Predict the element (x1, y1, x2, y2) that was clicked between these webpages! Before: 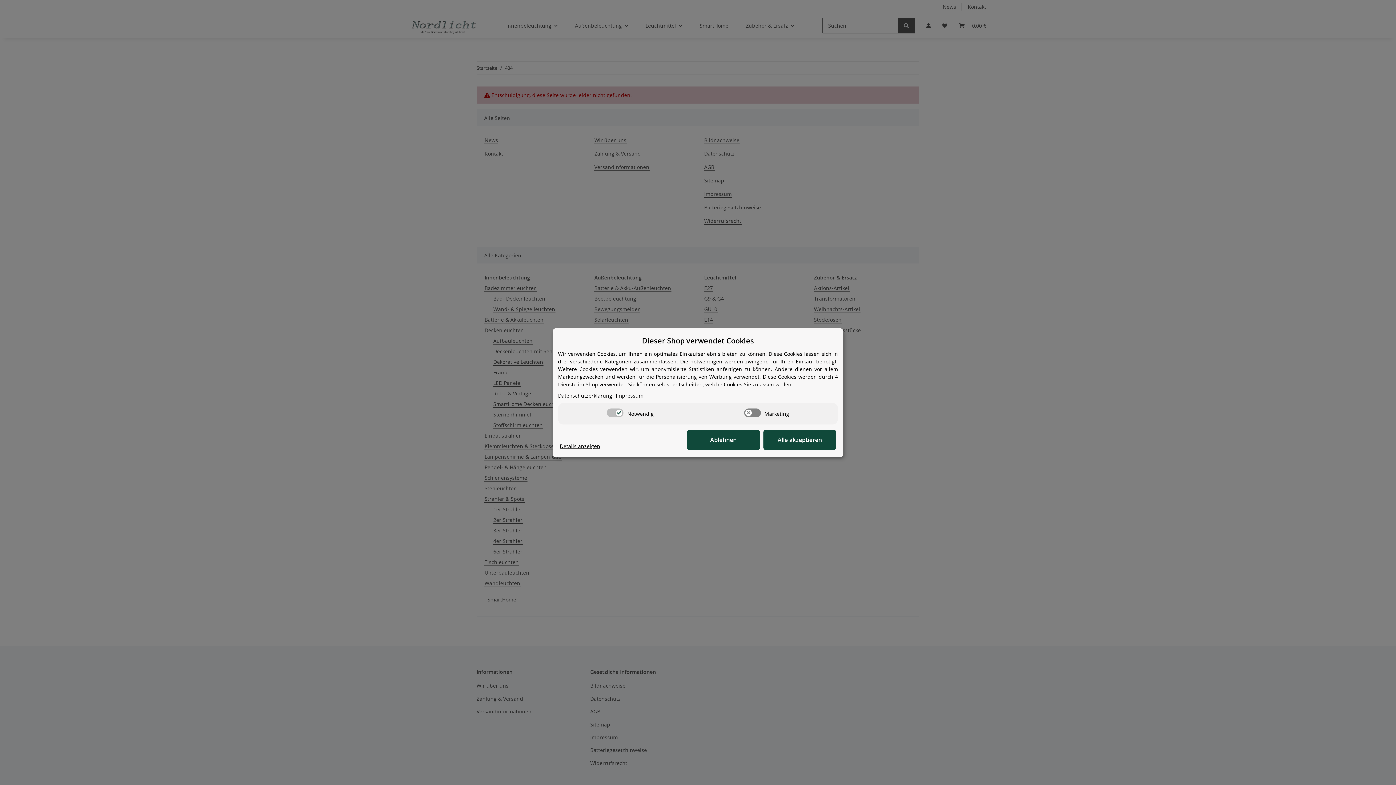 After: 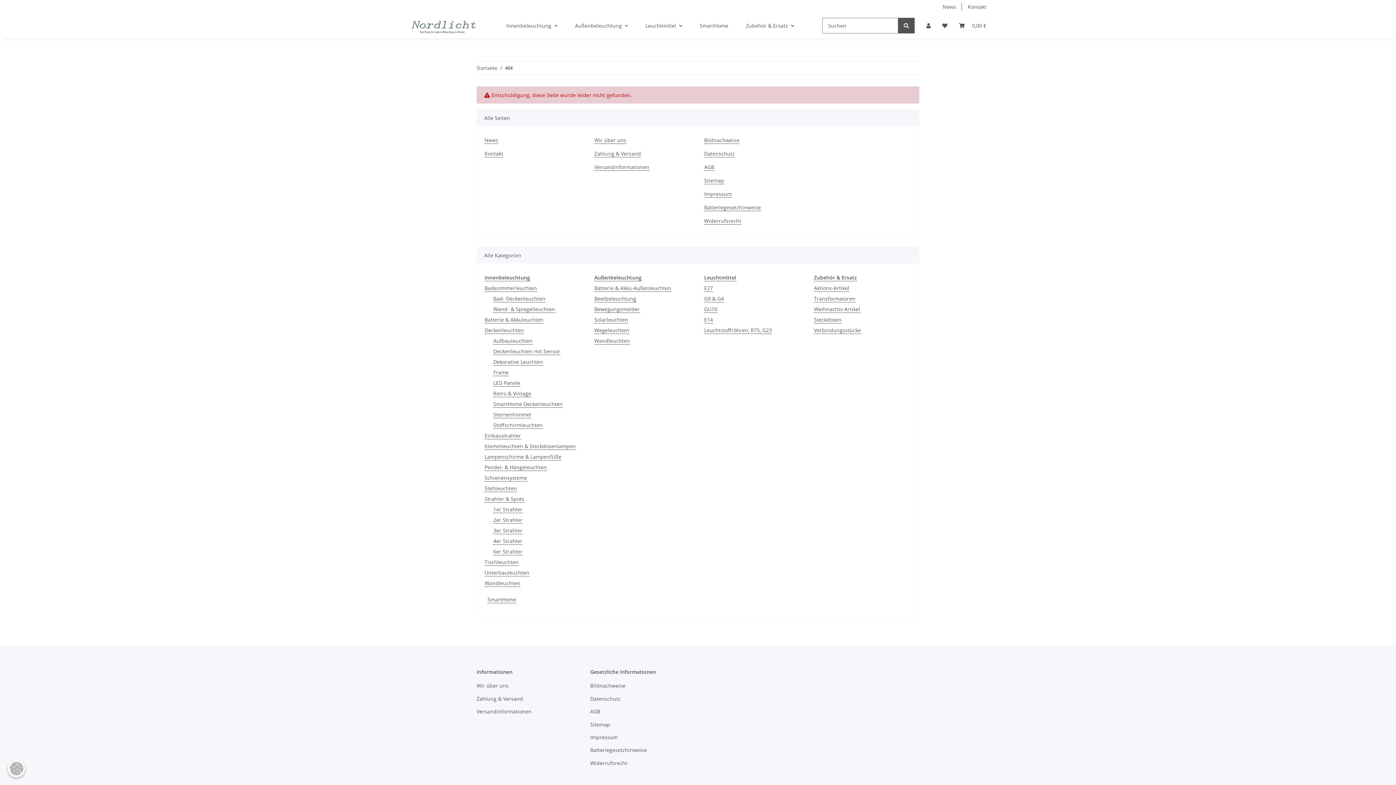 Action: bbox: (687, 430, 760, 450) label: Ablehnen